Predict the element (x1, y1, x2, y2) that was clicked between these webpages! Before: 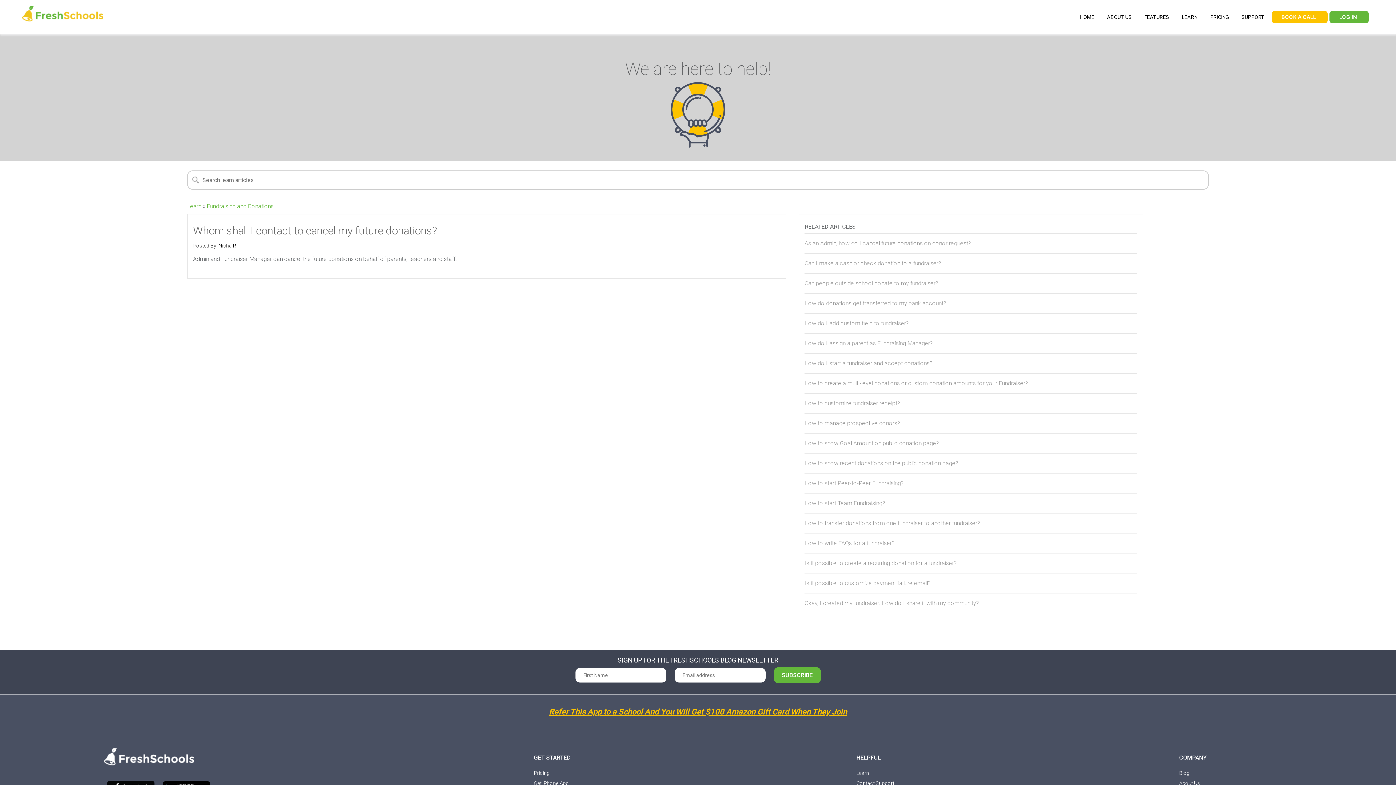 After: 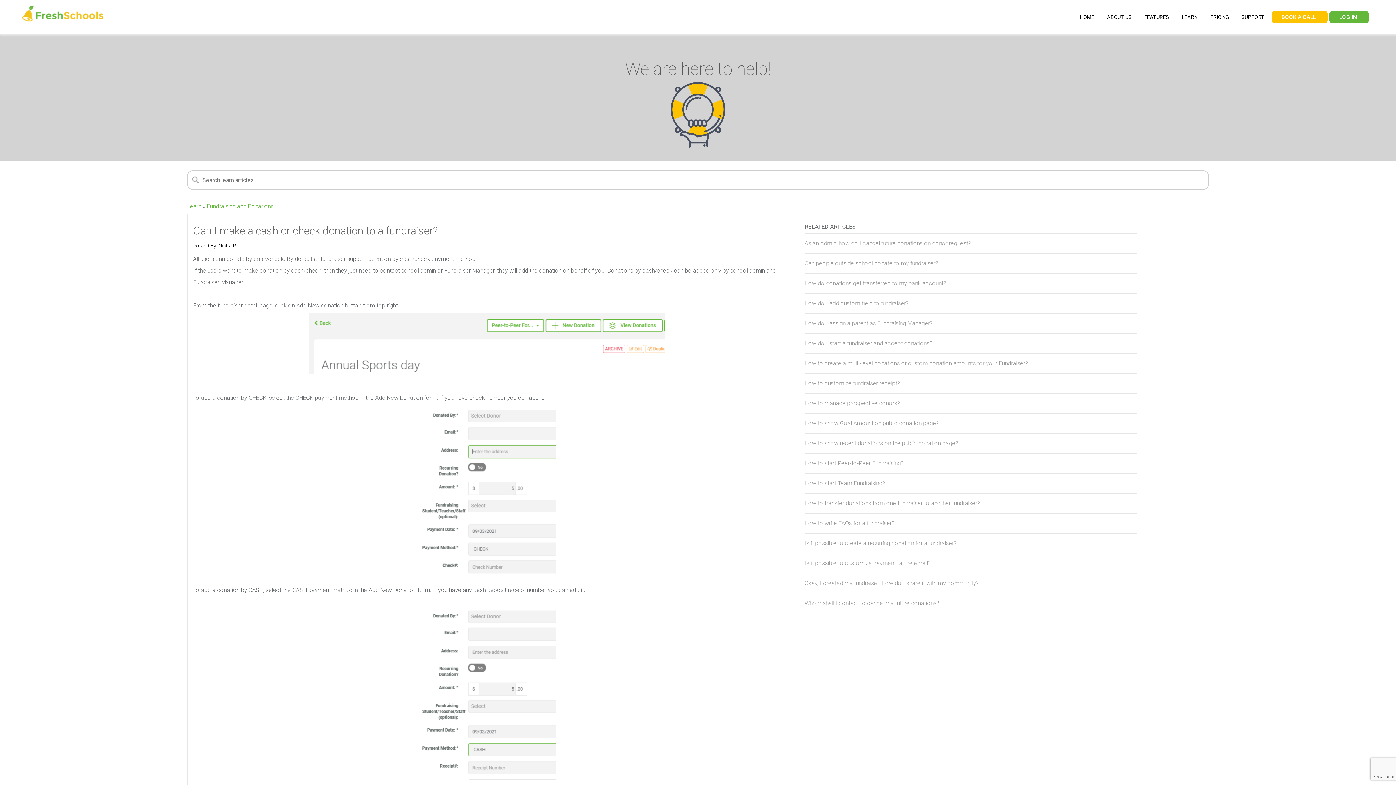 Action: bbox: (804, 259, 941, 266) label: Can I make a cash or check donation to a fundraiser?